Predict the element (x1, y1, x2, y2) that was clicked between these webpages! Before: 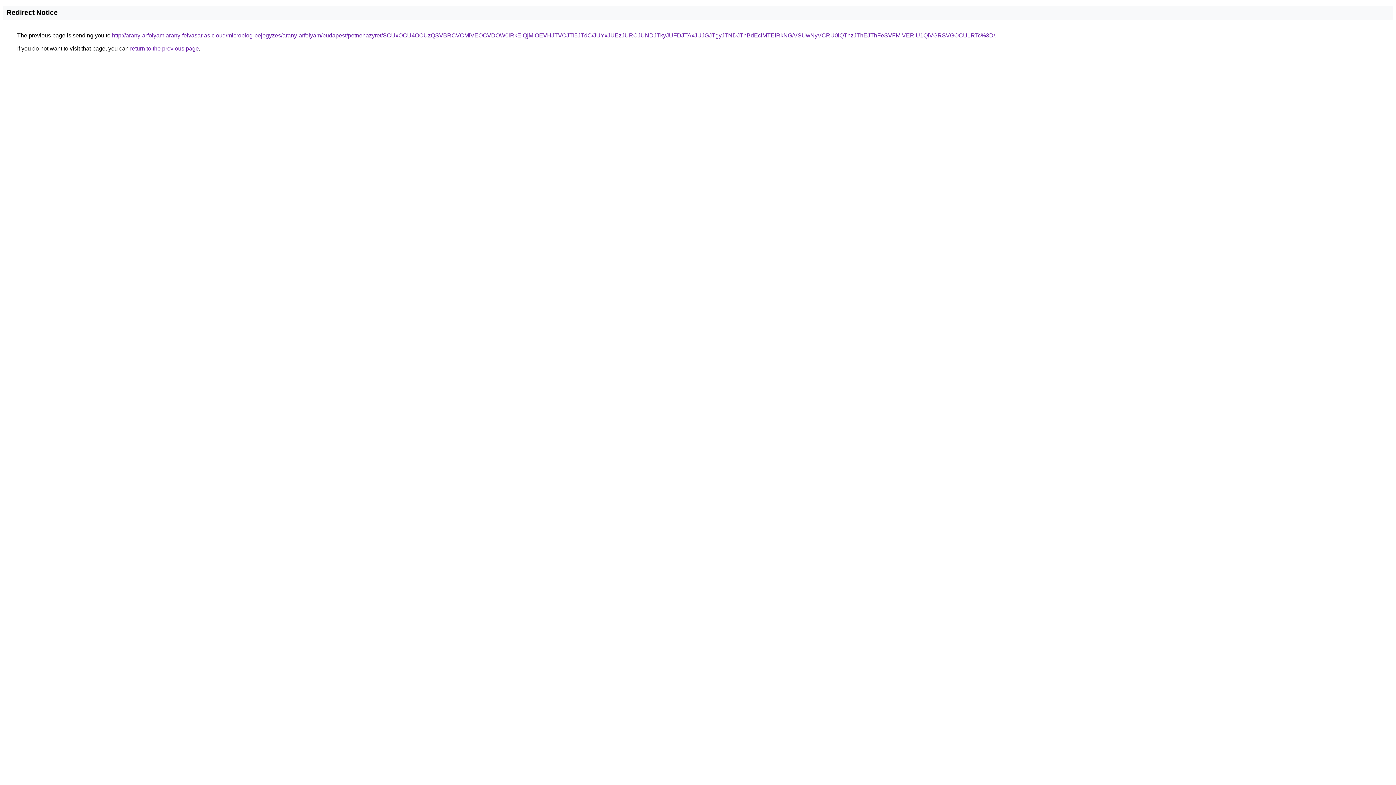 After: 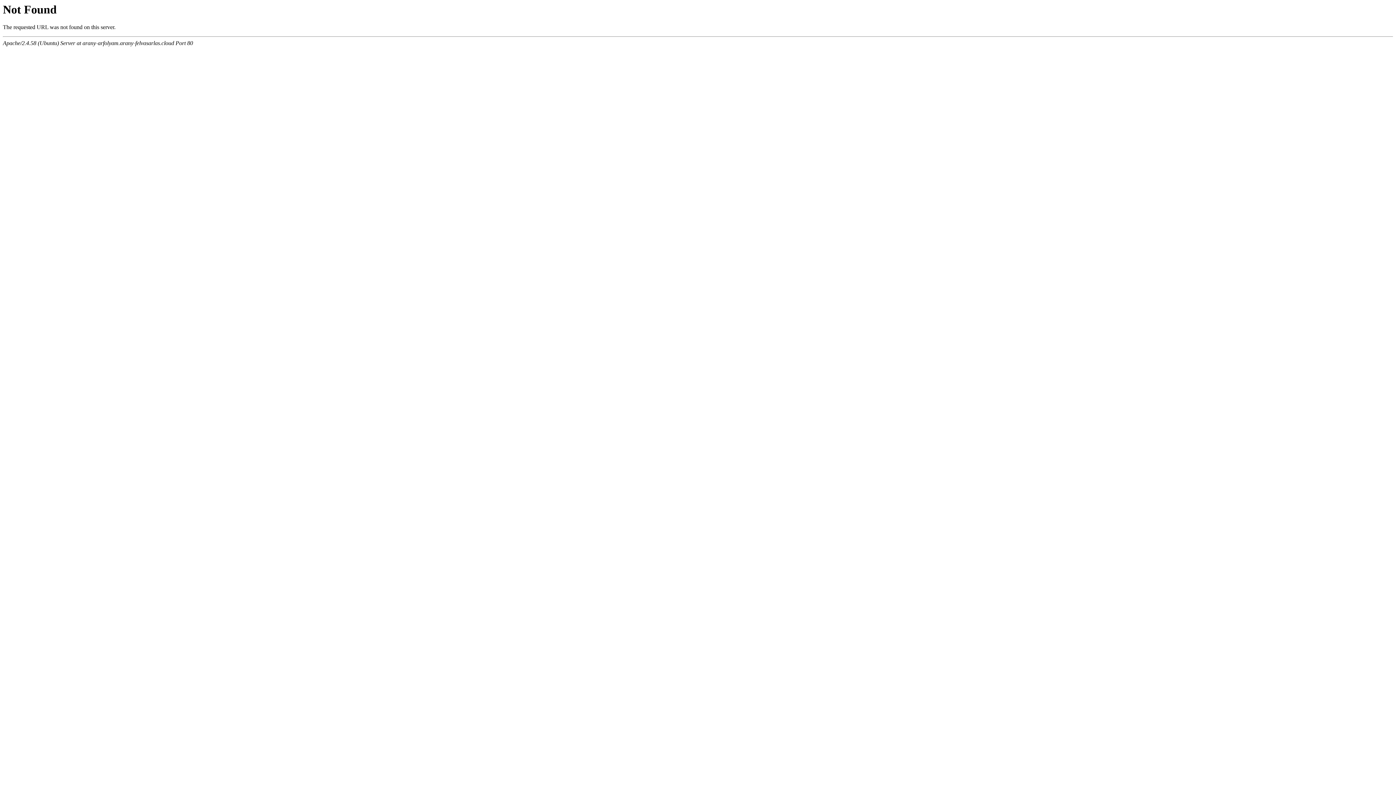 Action: label: http://arany-arfolyam.arany-felvasarlas.cloud/microblog-bejegyzes/arany-arfolyam/budapest/petnehazyret/SCUxOCU4OCUzQSVBRCVCMiVEOCVDOW0lRkElQjMlOEVHJTVCJTI5JTdC/JUYxJUEzJURCJUNDJTkyJUFDJTAxJUJGJTgyJTNDJThBdEclMTElRkNG/VSUwNyVCRU0lQThzJThEJThFeSVFMiVERiU1QiVGRSVGOCU1RTc%3D/ bbox: (112, 32, 995, 38)